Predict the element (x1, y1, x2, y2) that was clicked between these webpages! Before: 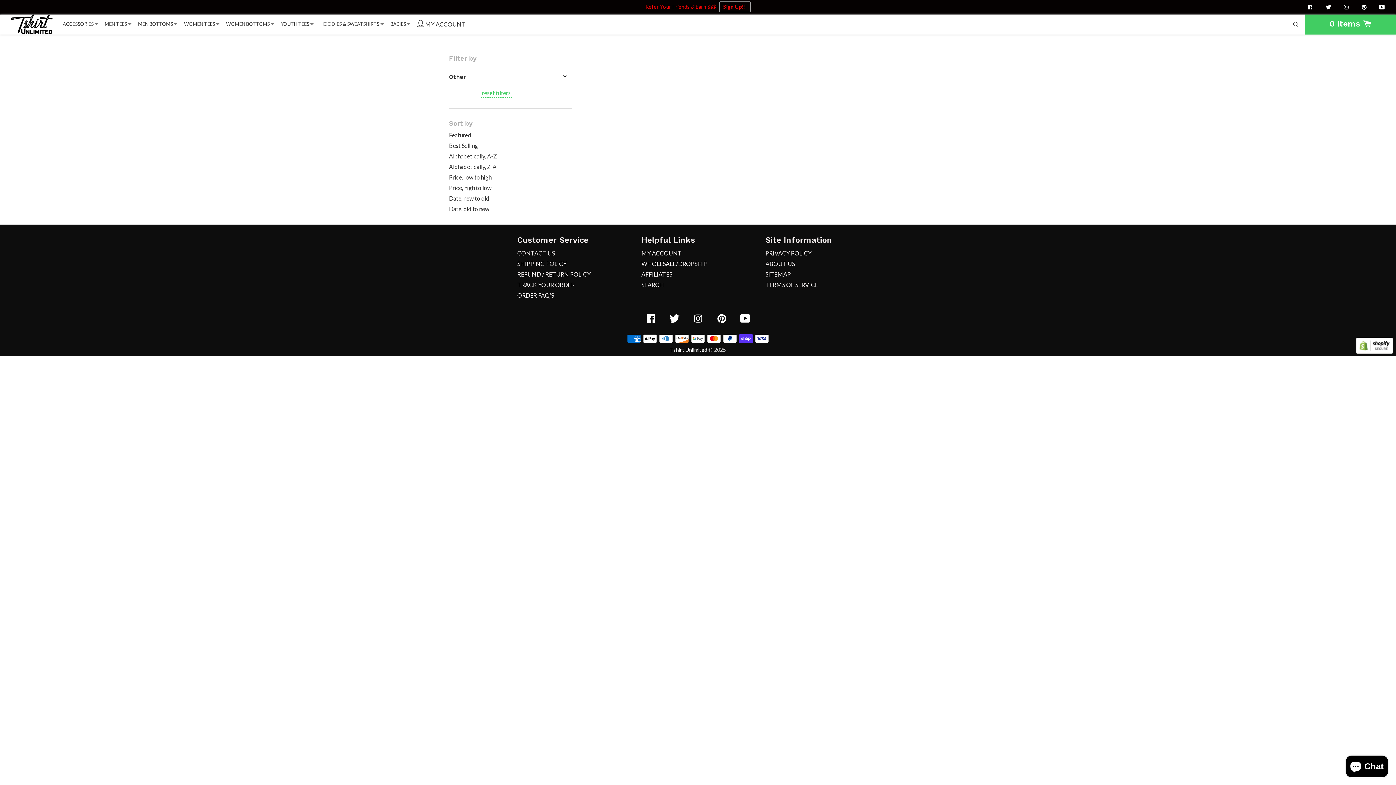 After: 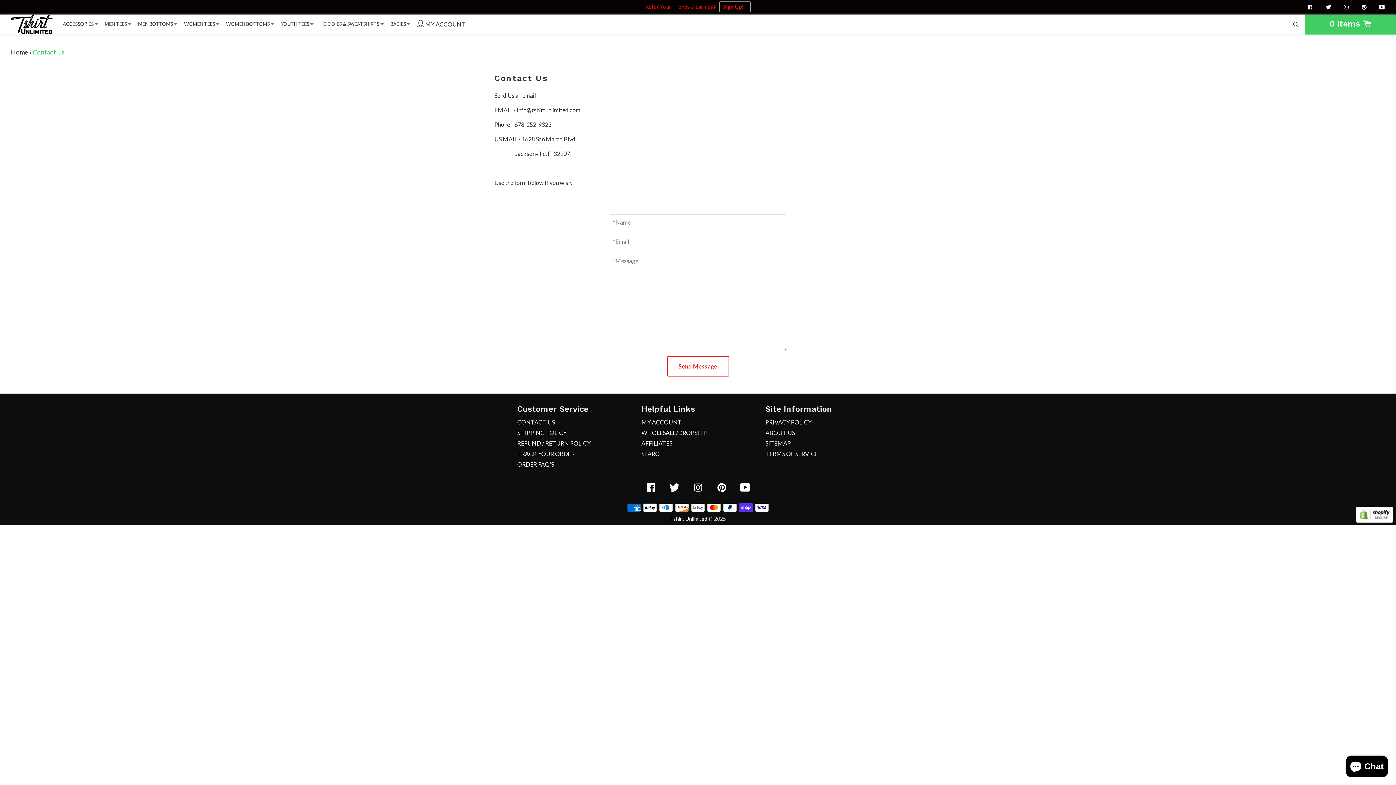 Action: label: CONTACT US bbox: (517, 249, 554, 256)